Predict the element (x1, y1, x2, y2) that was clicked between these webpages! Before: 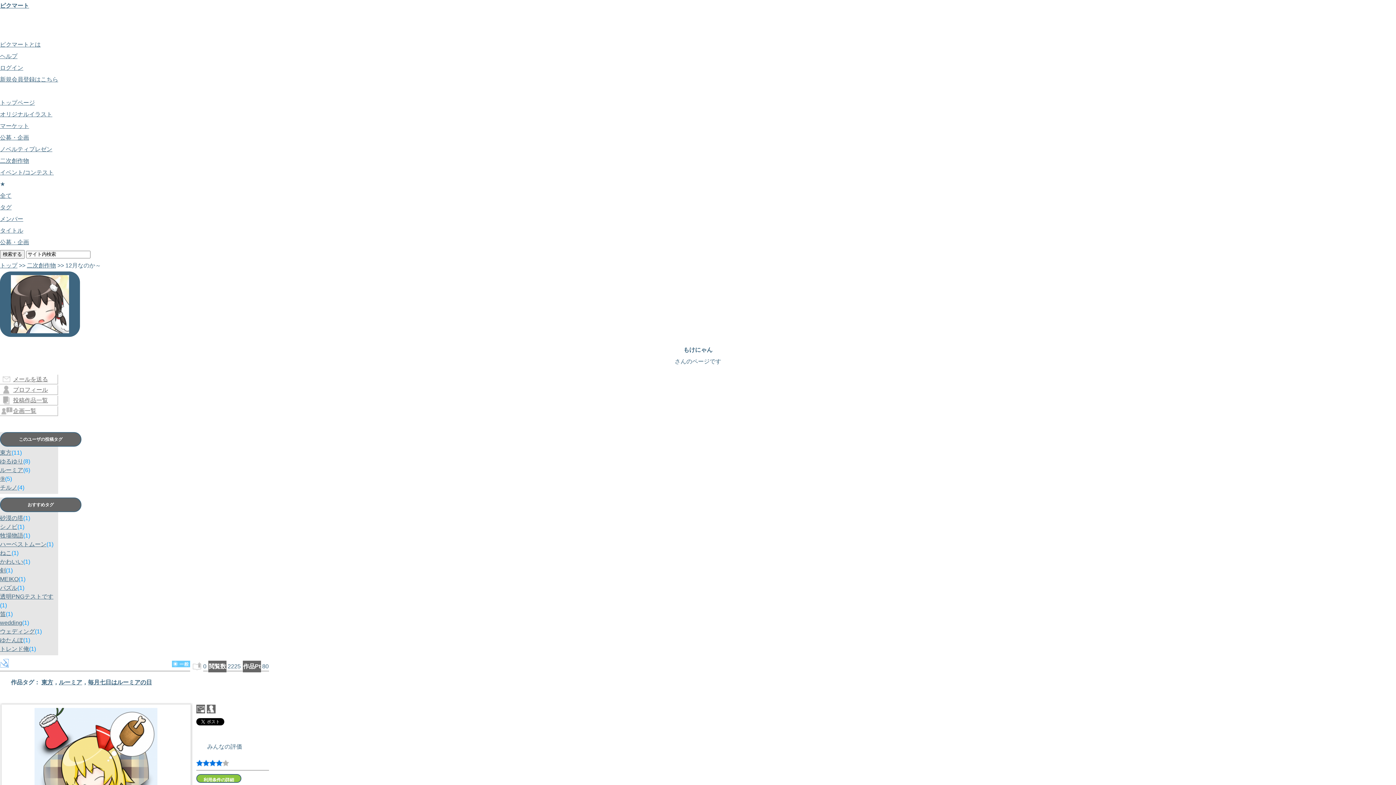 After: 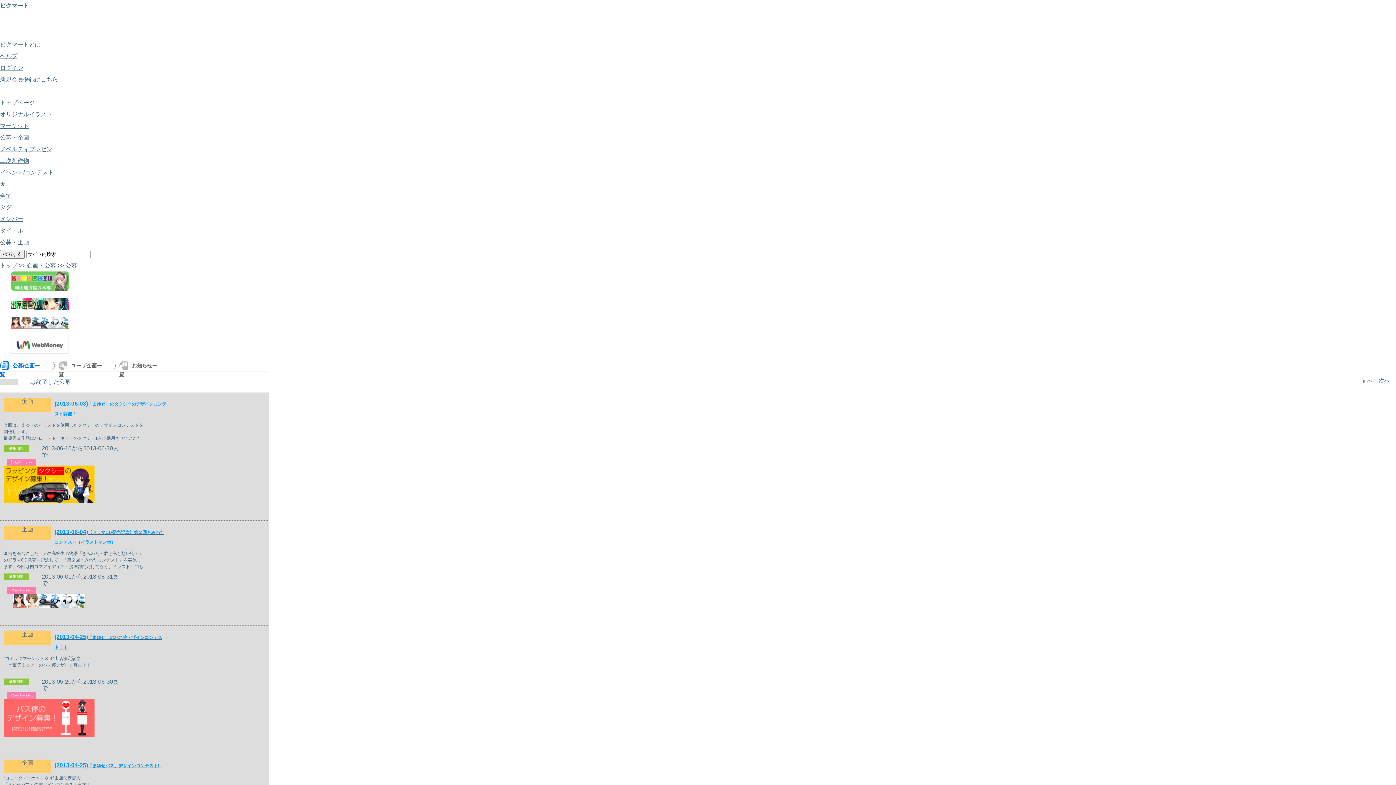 Action: label: 公募・企画 bbox: (0, 134, 29, 140)